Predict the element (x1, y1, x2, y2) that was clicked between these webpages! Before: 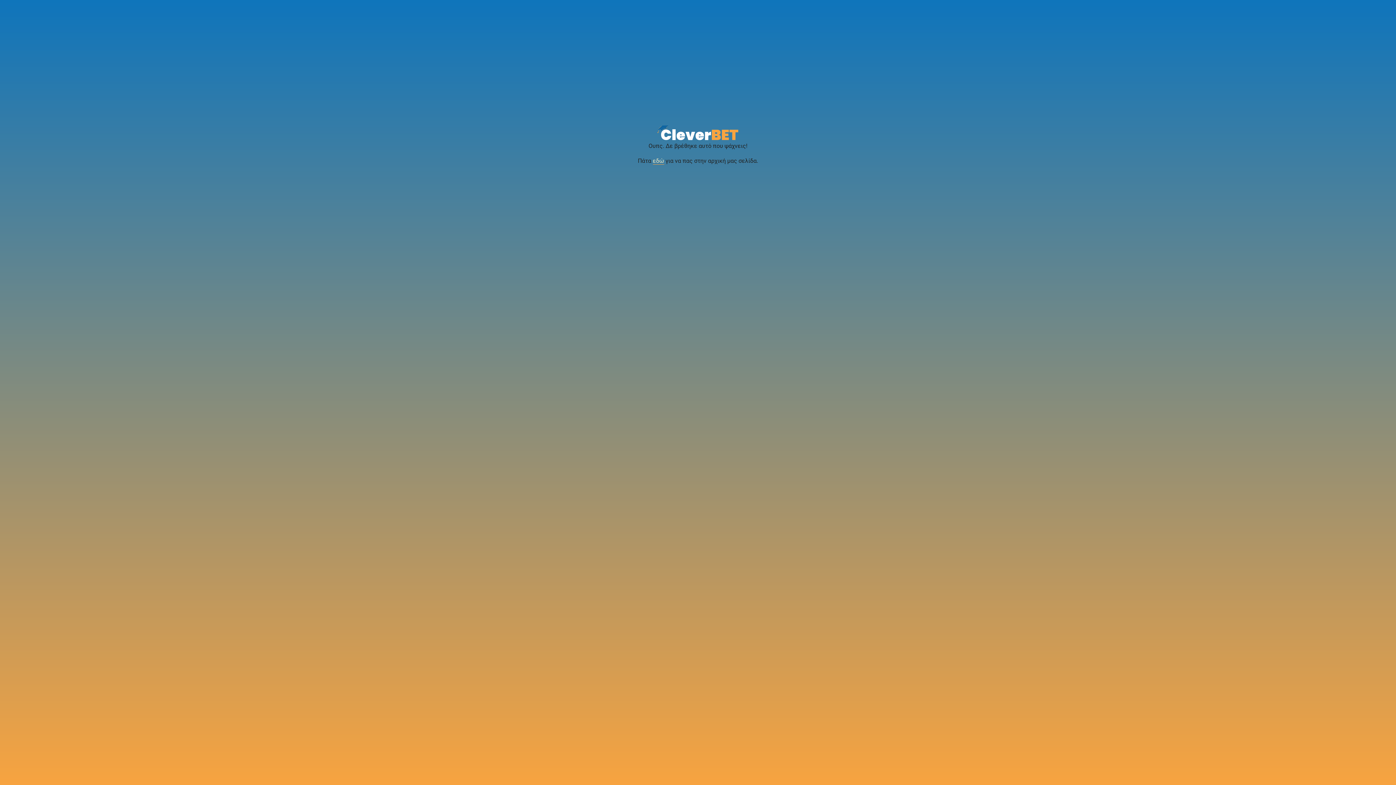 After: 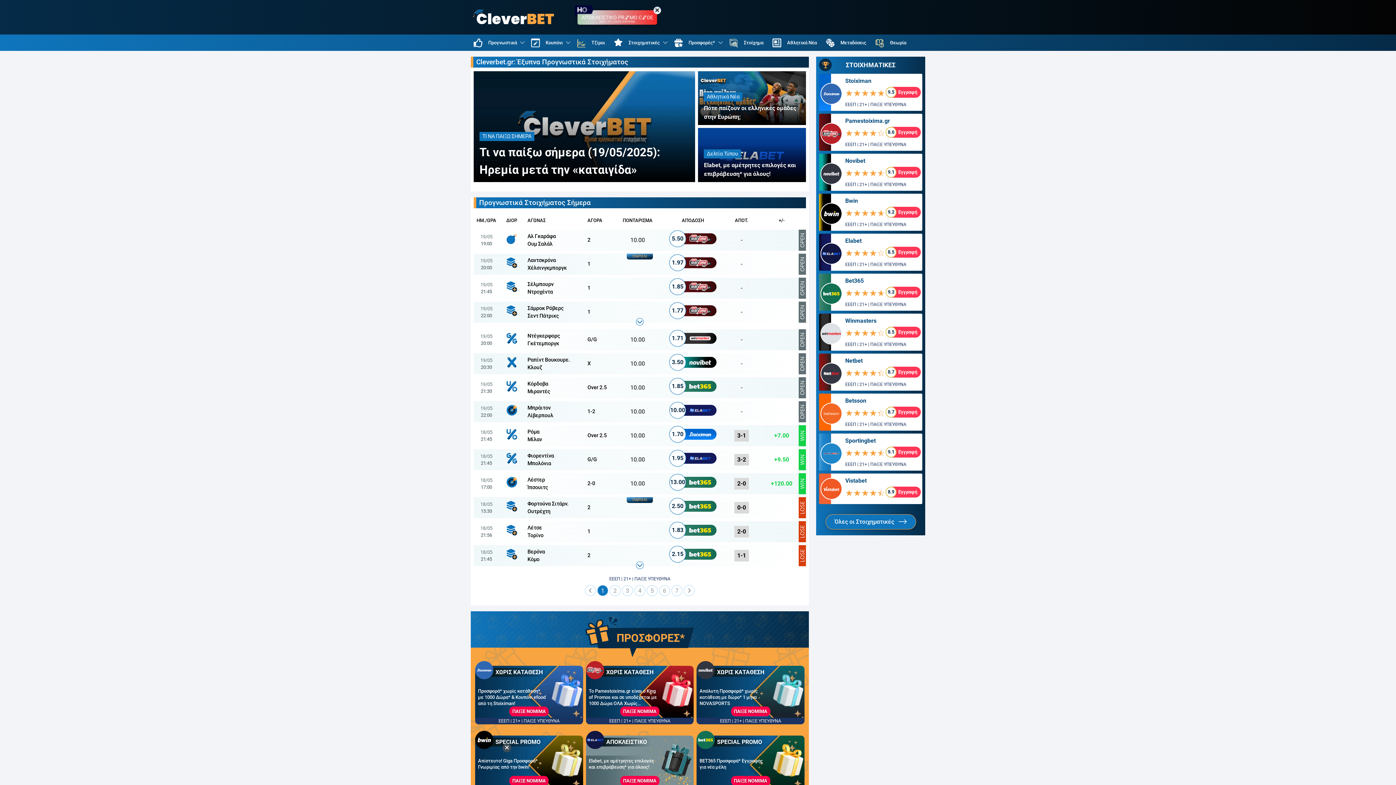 Action: bbox: (657, 123, 739, 140)